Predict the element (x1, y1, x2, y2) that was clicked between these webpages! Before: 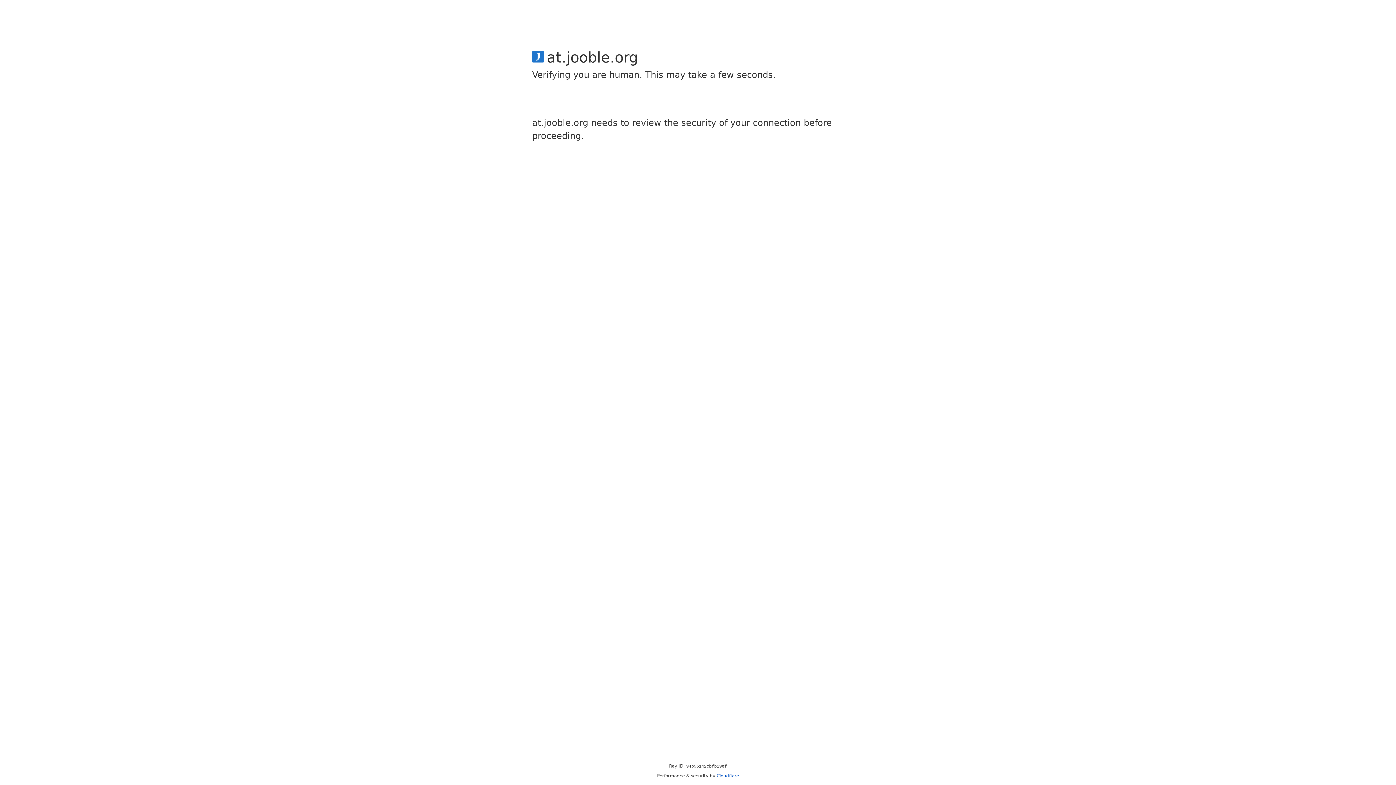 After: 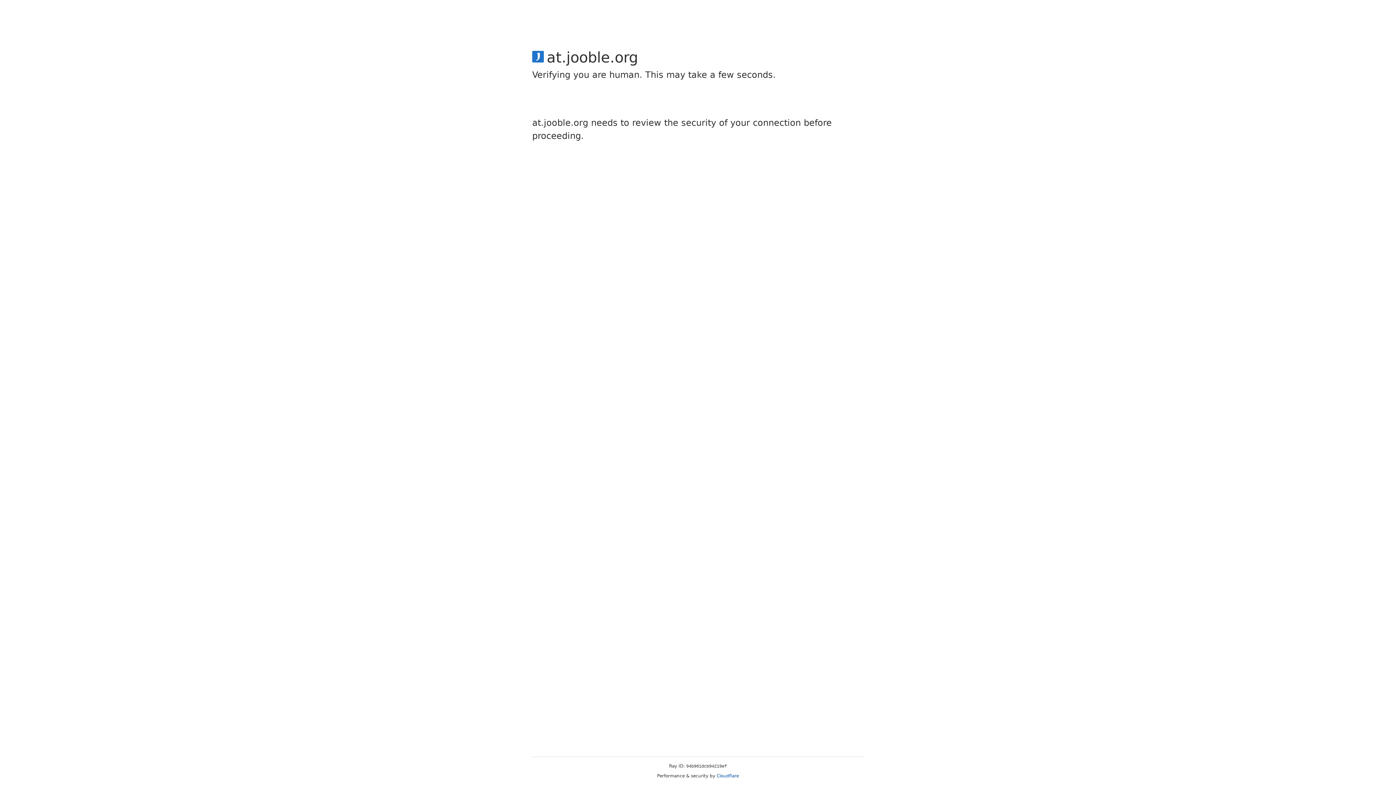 Action: label: Cloudflare bbox: (716, 773, 739, 778)